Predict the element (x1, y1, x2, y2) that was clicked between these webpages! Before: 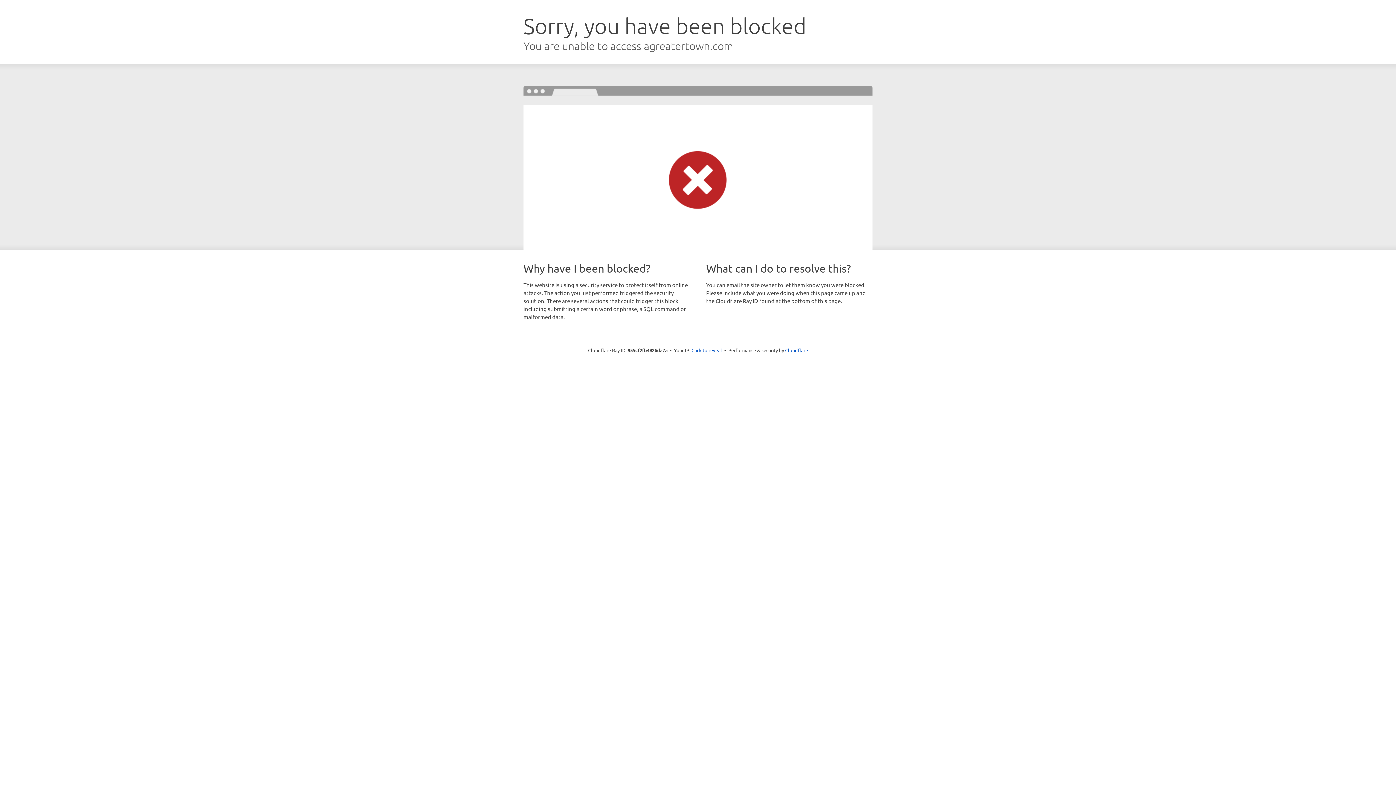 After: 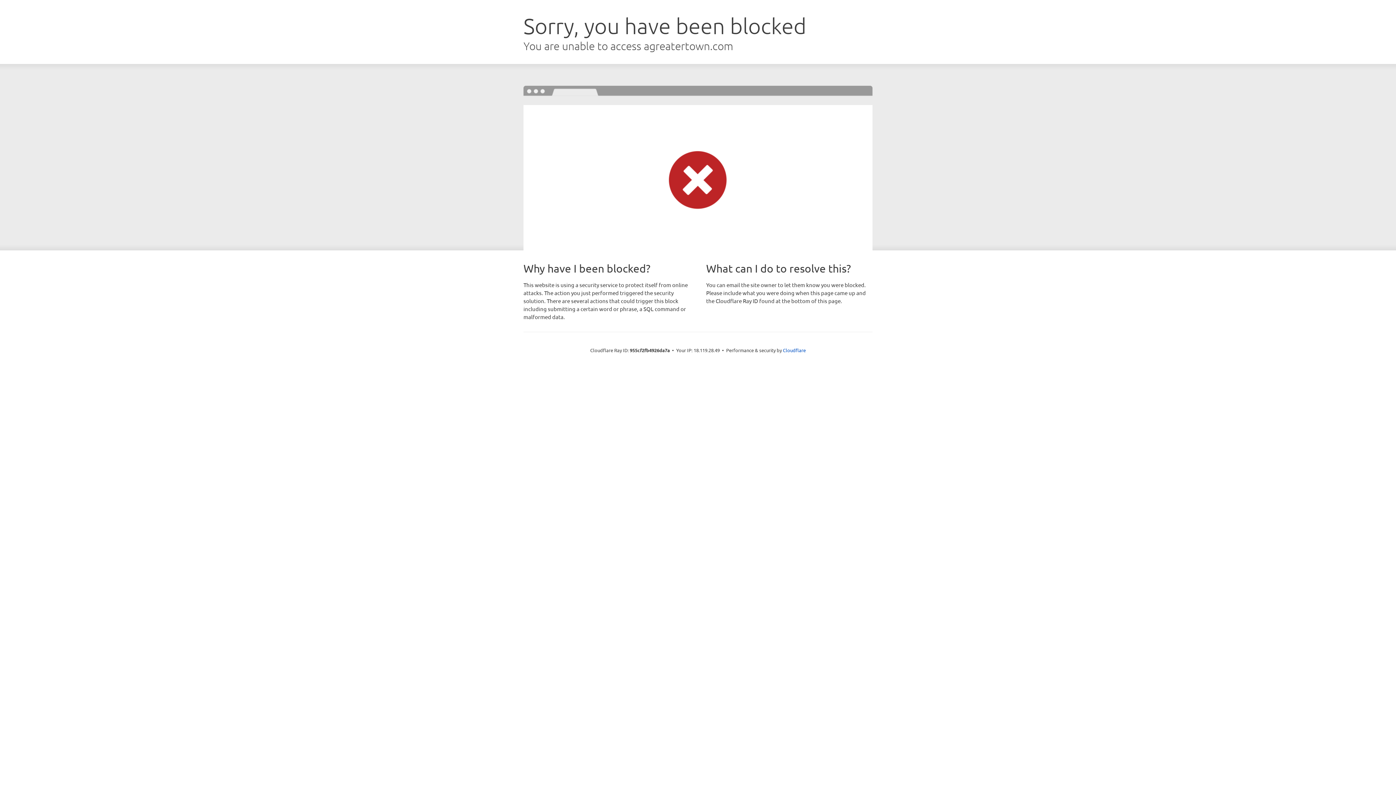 Action: bbox: (691, 346, 722, 353) label: Click to reveal